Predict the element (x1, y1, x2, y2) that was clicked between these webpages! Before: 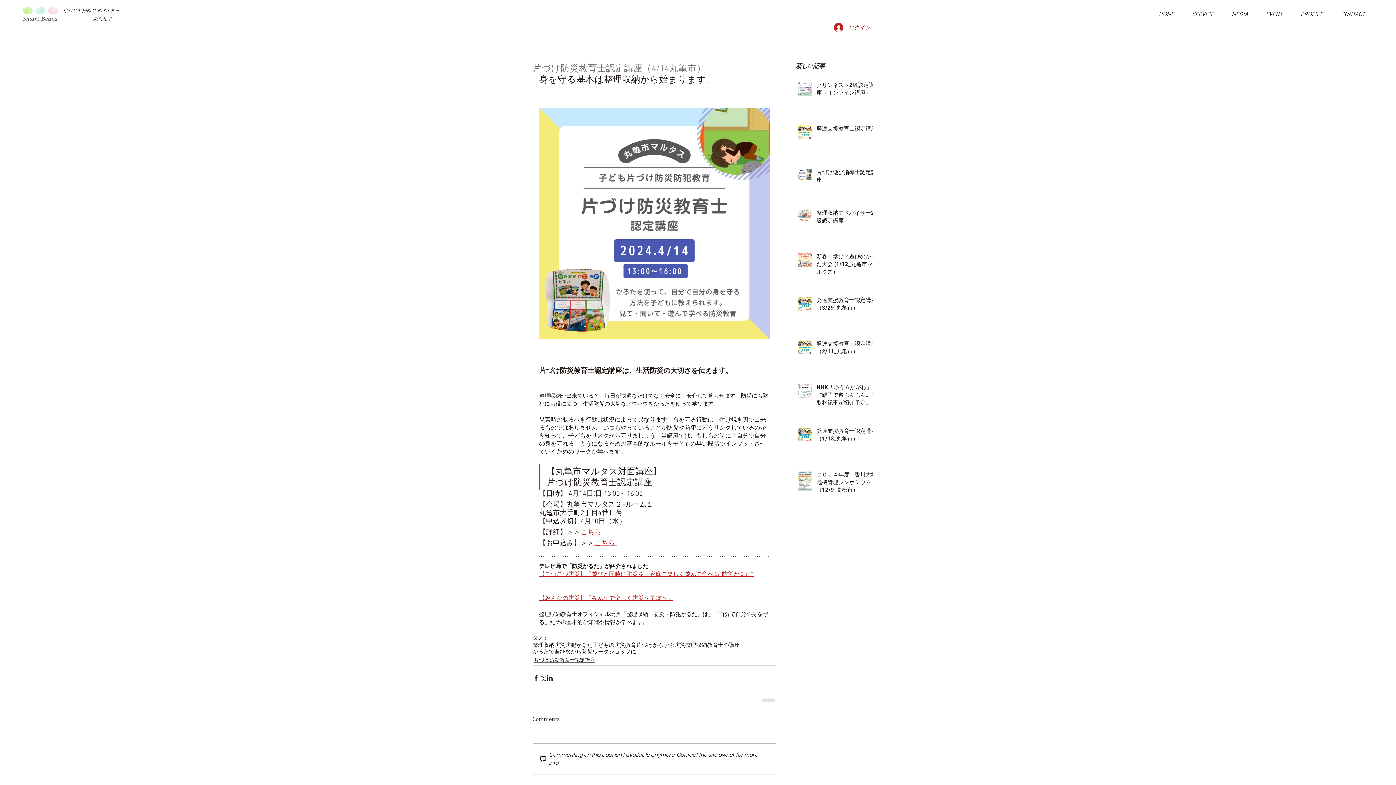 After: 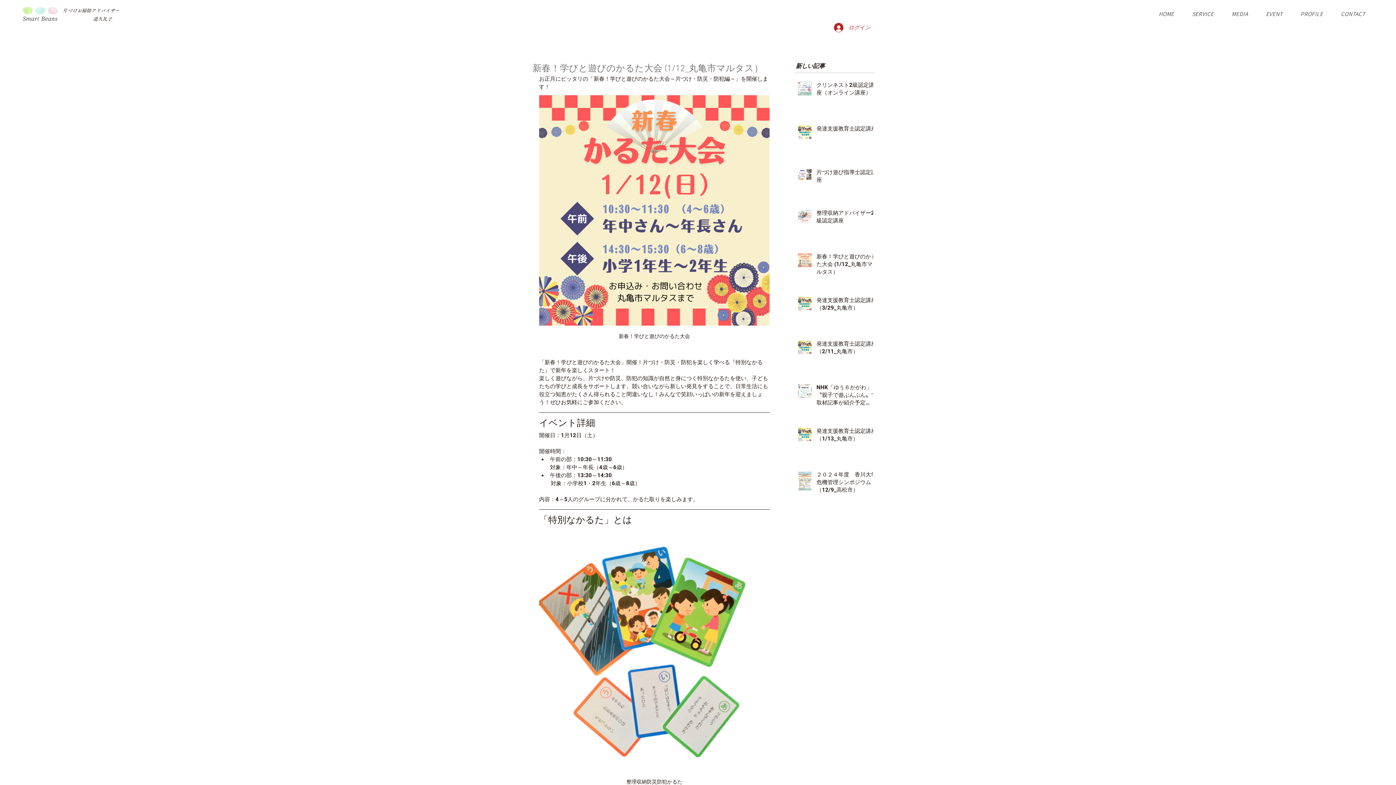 Action: label: 新春！学びと遊びのかるた大会 (1/12_丸亀市マルタス） bbox: (816, 253, 877, 278)